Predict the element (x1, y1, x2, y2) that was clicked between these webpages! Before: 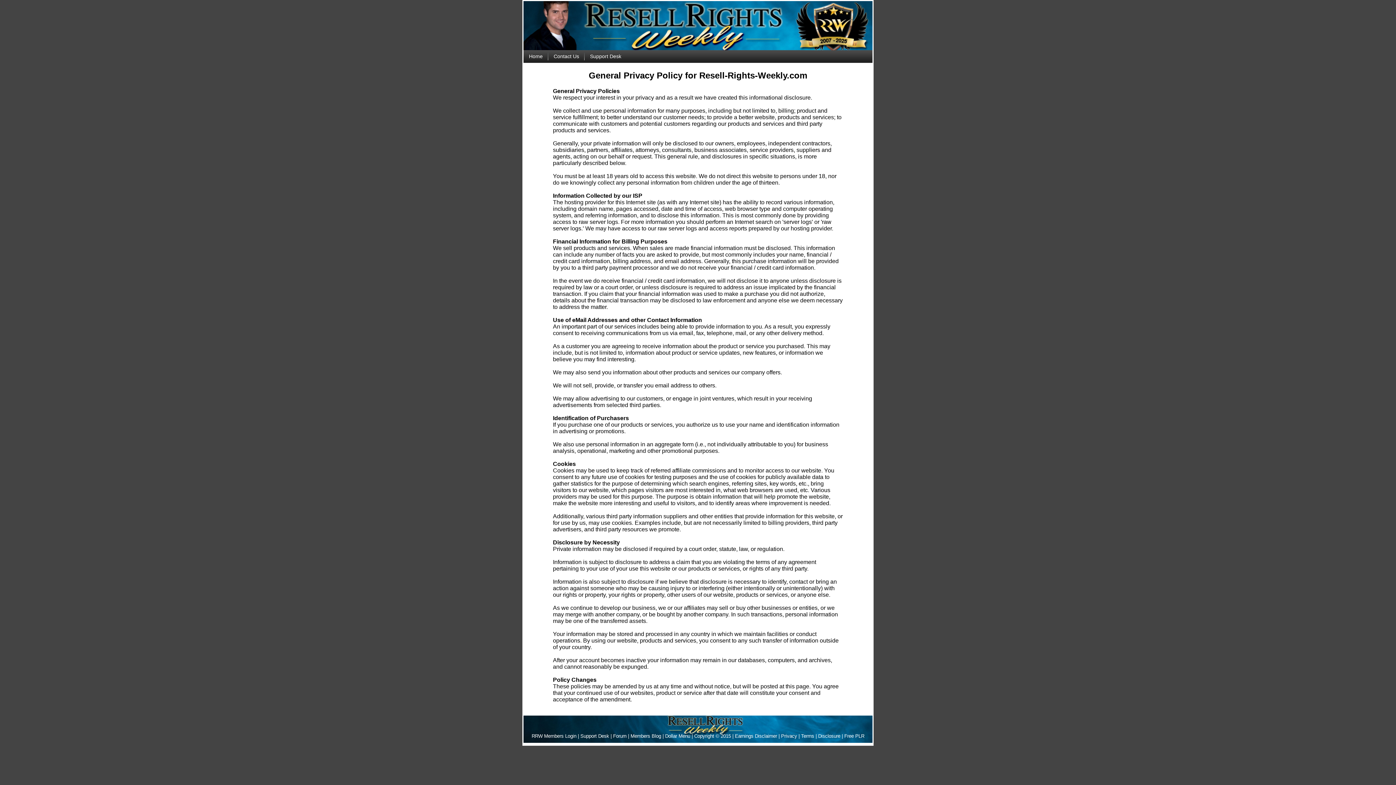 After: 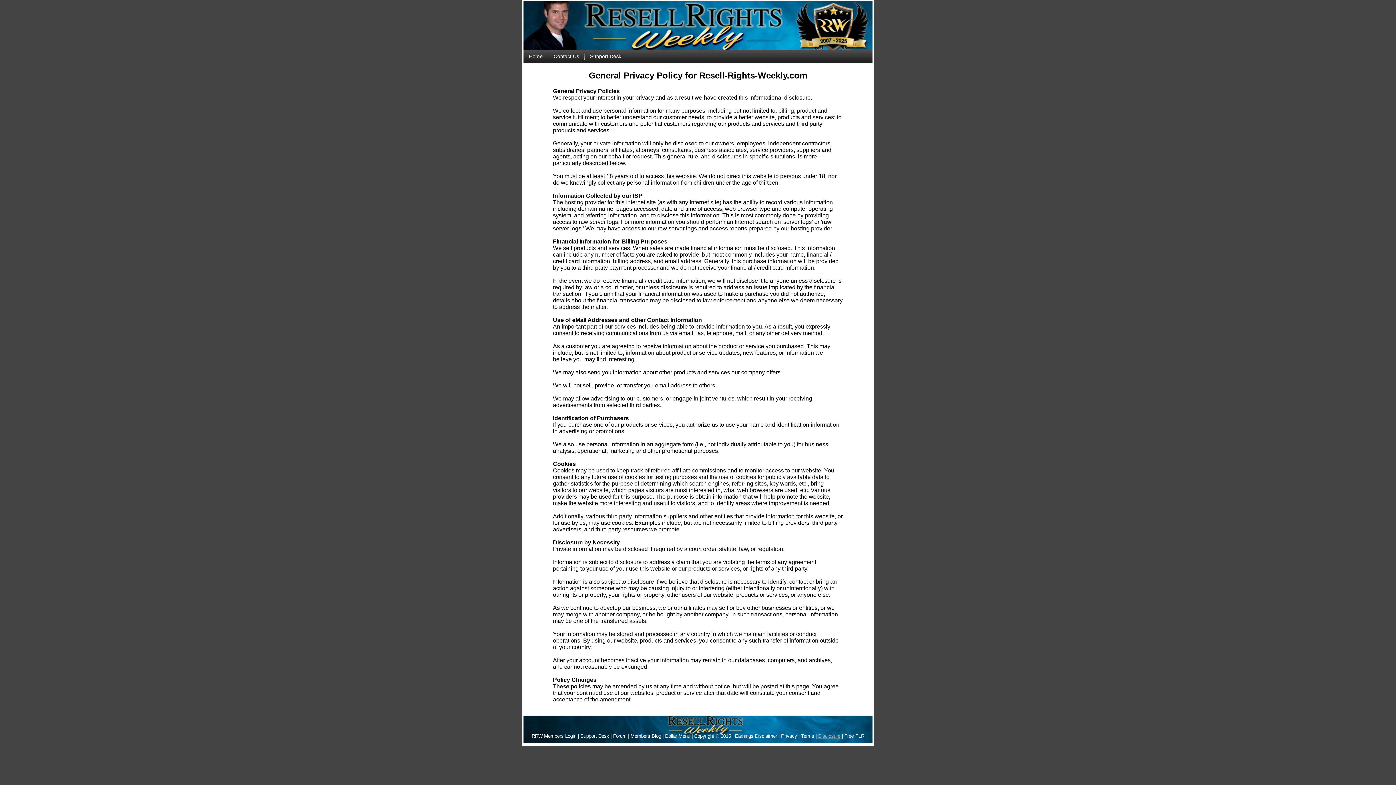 Action: label: Disclosure bbox: (818, 733, 840, 739)